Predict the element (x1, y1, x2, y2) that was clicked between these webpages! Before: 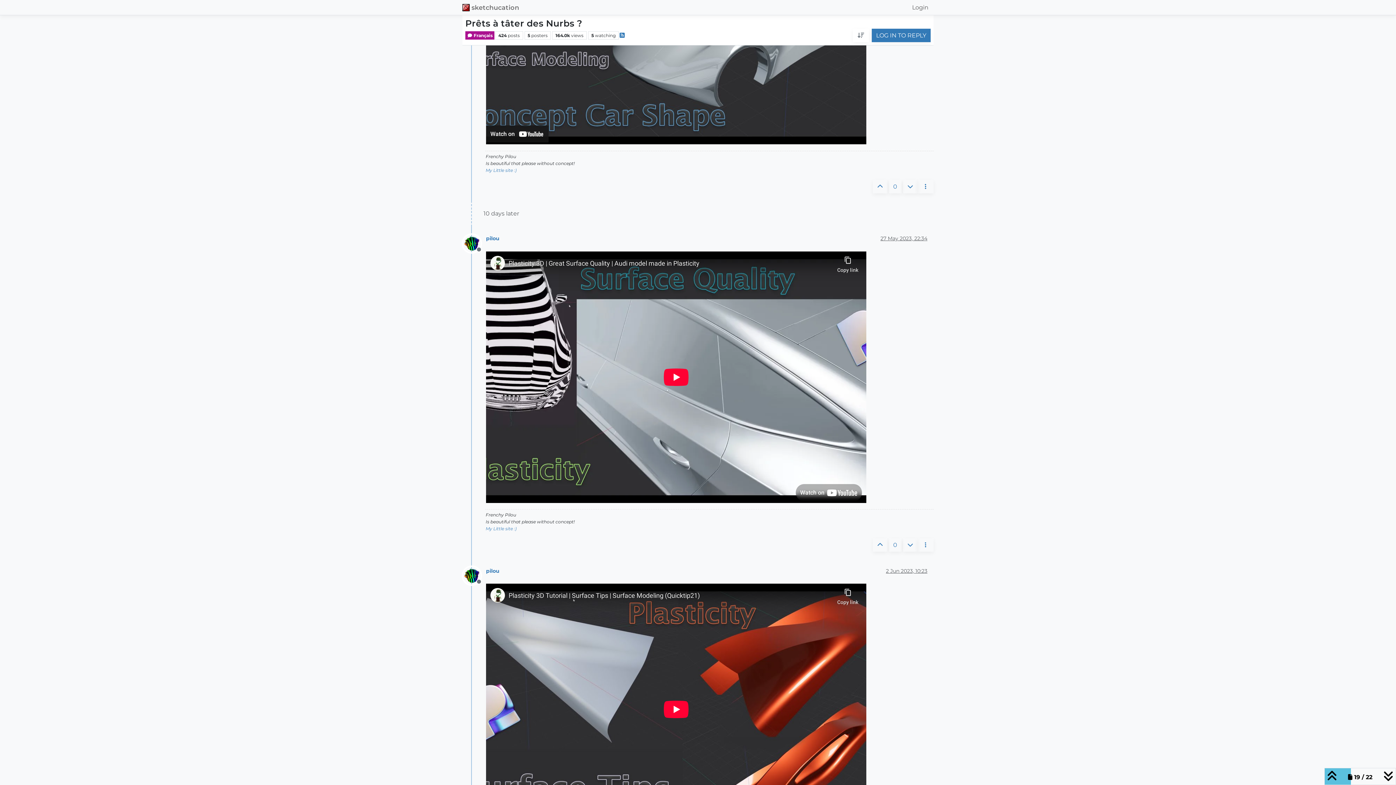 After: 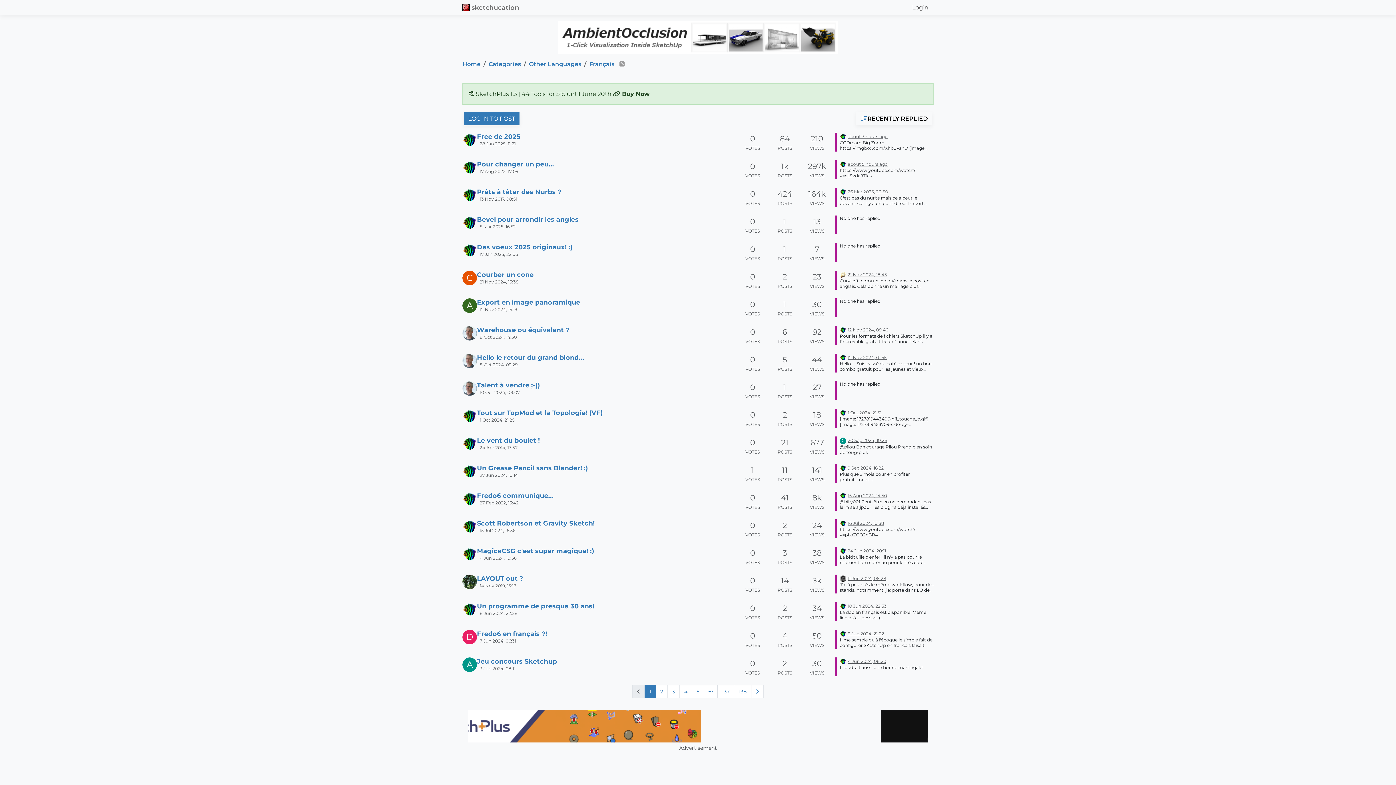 Action: bbox: (465, 31, 494, 39) label:  Français